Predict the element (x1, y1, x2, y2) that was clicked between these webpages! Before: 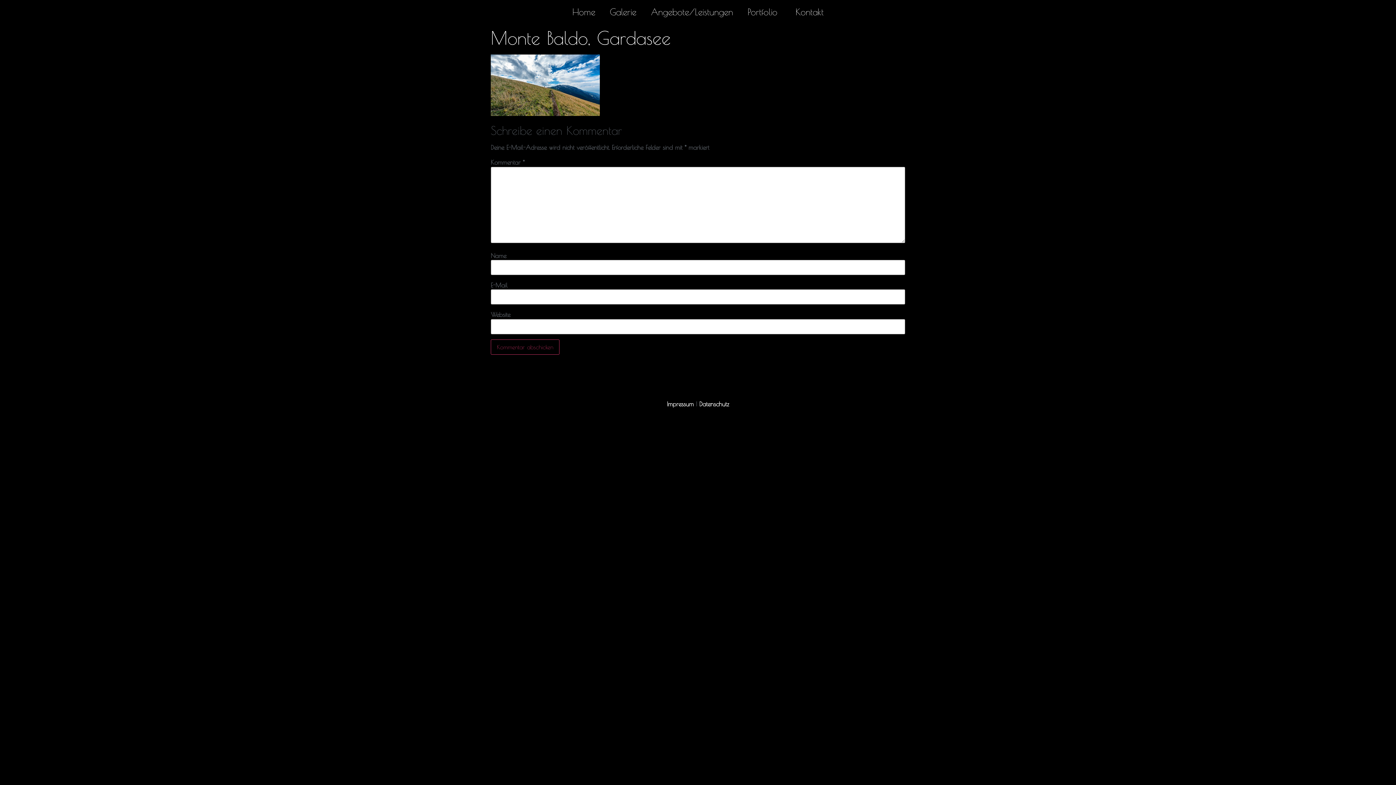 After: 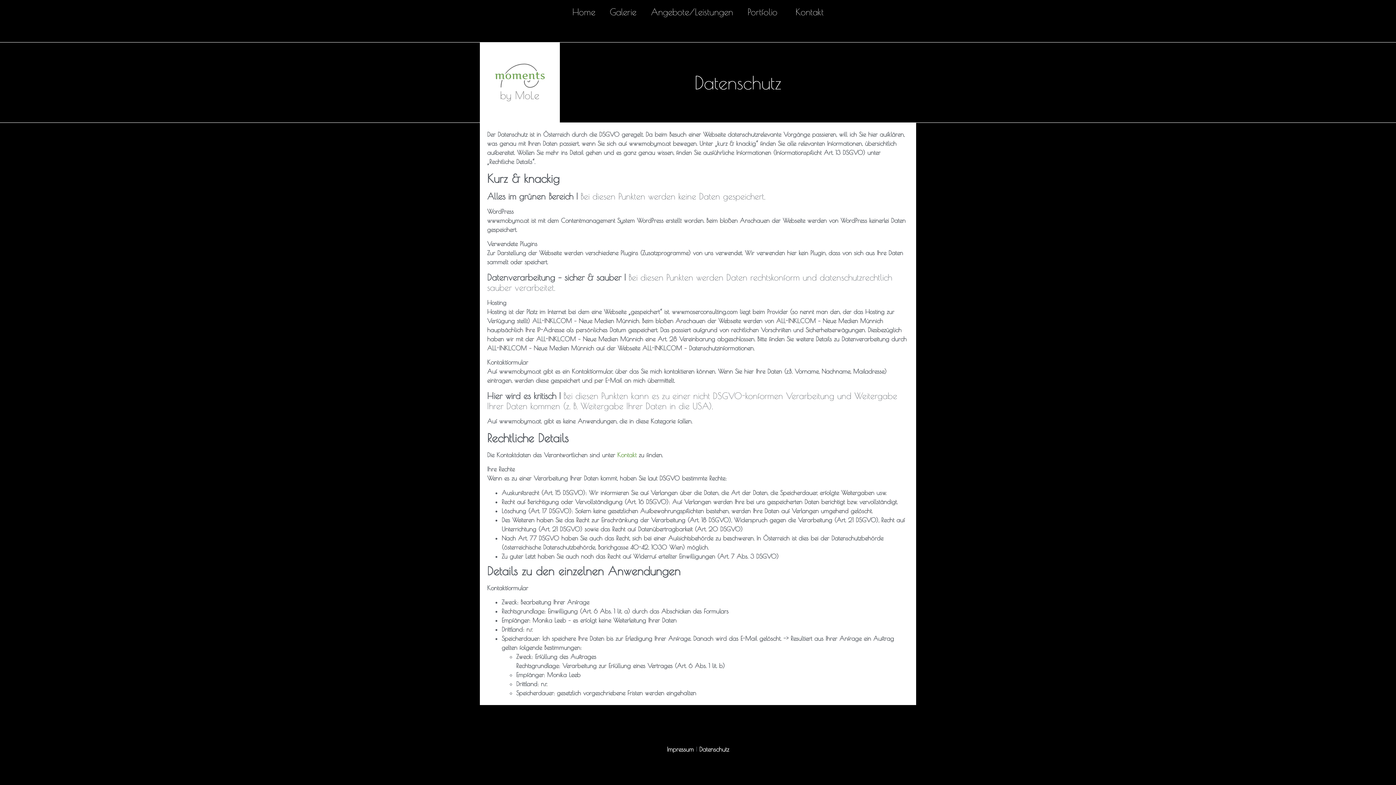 Action: bbox: (699, 400, 729, 408) label: Datenschutz